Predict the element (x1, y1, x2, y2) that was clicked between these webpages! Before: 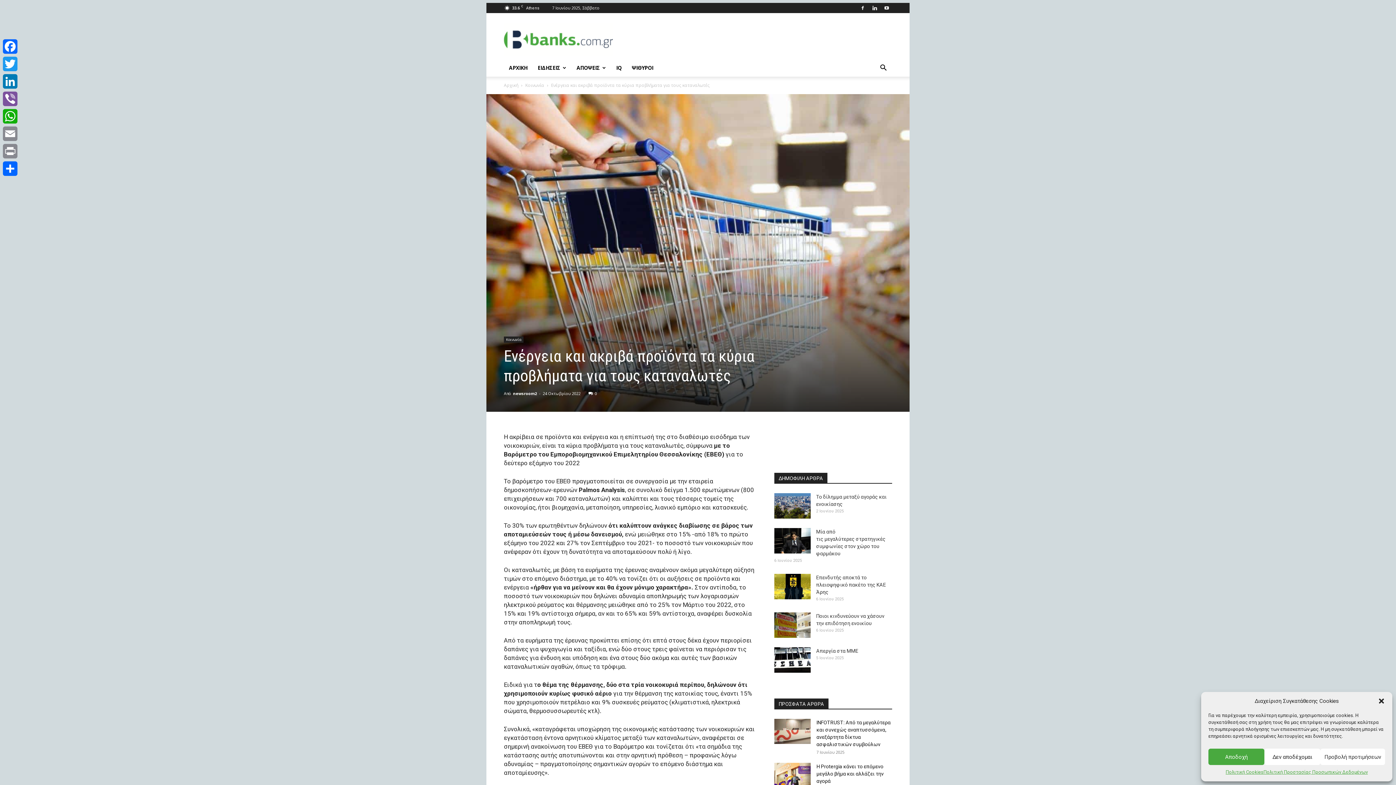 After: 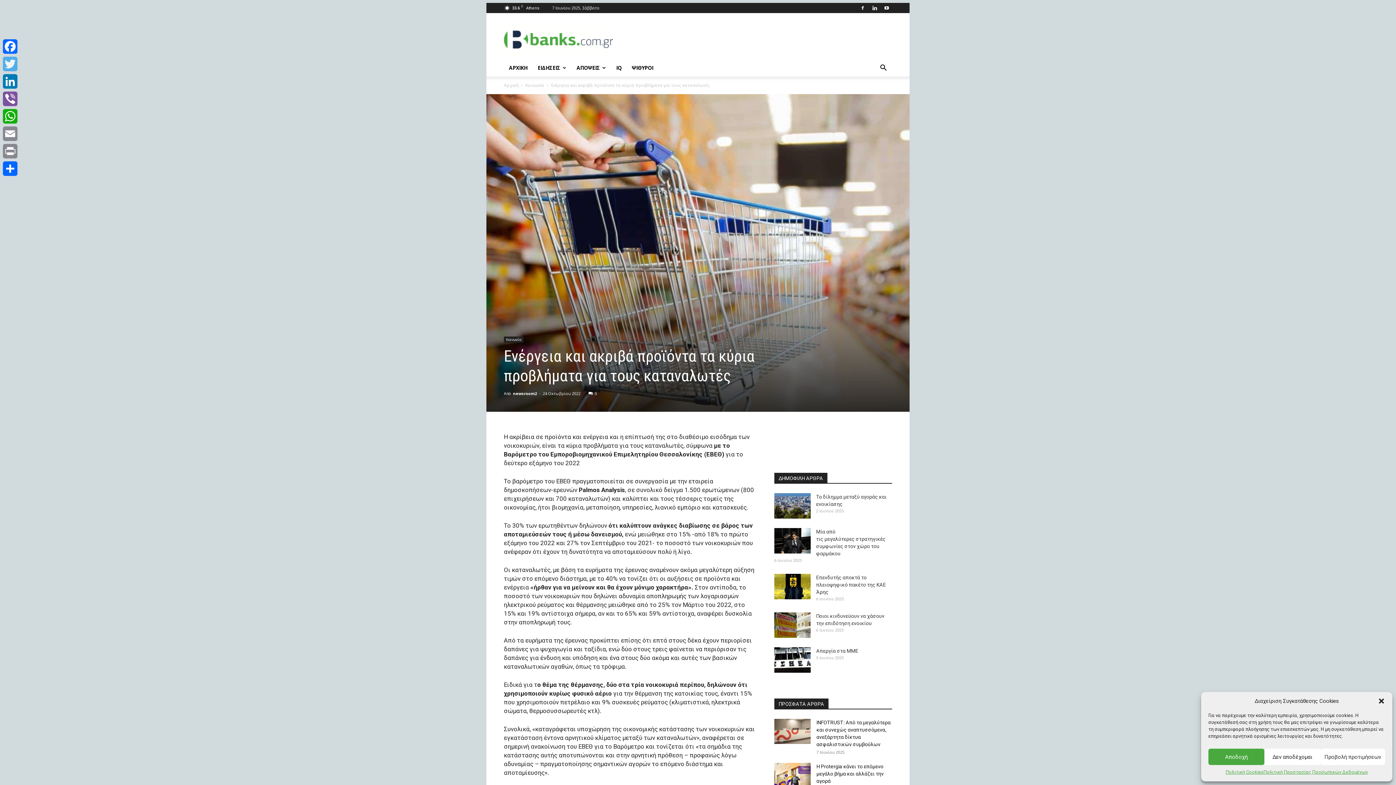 Action: label: Twitter bbox: (1, 55, 18, 72)